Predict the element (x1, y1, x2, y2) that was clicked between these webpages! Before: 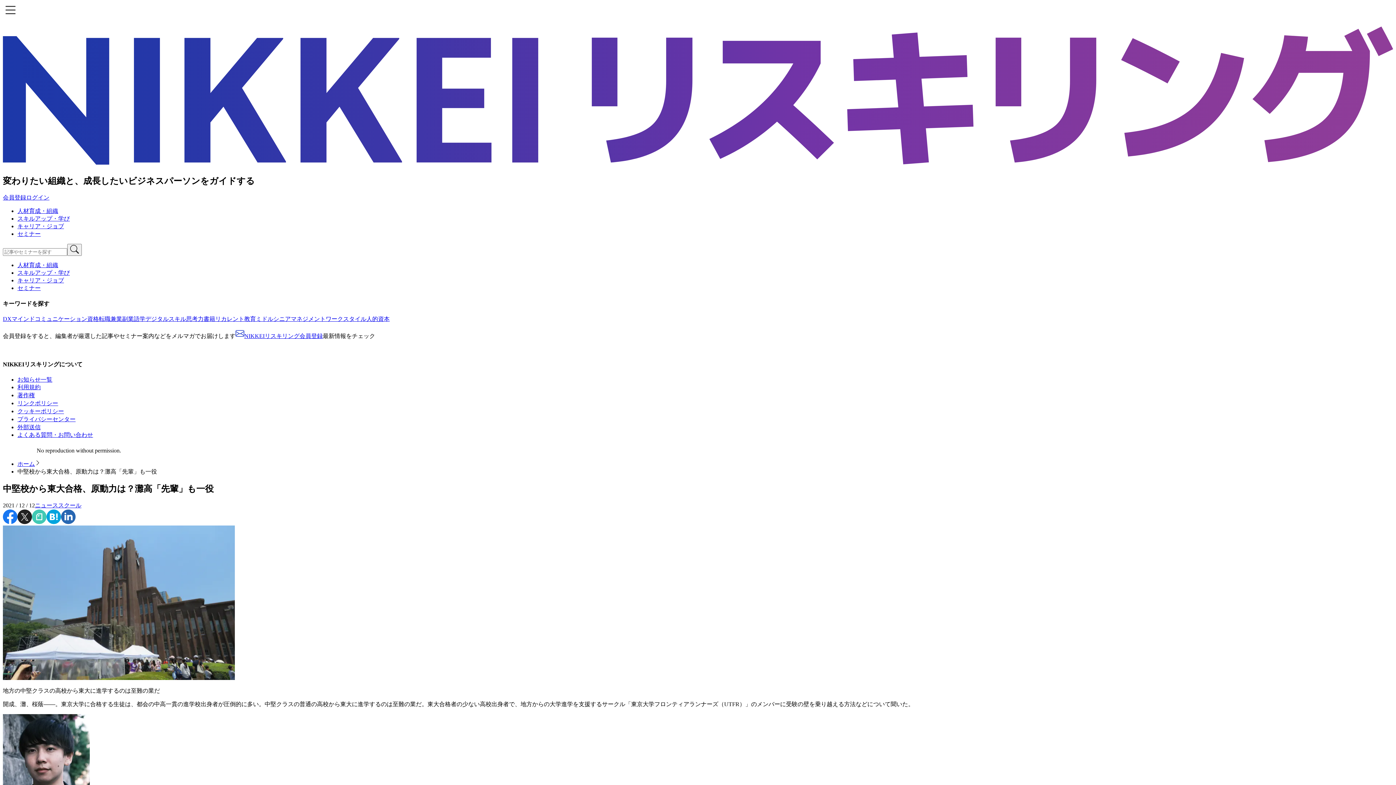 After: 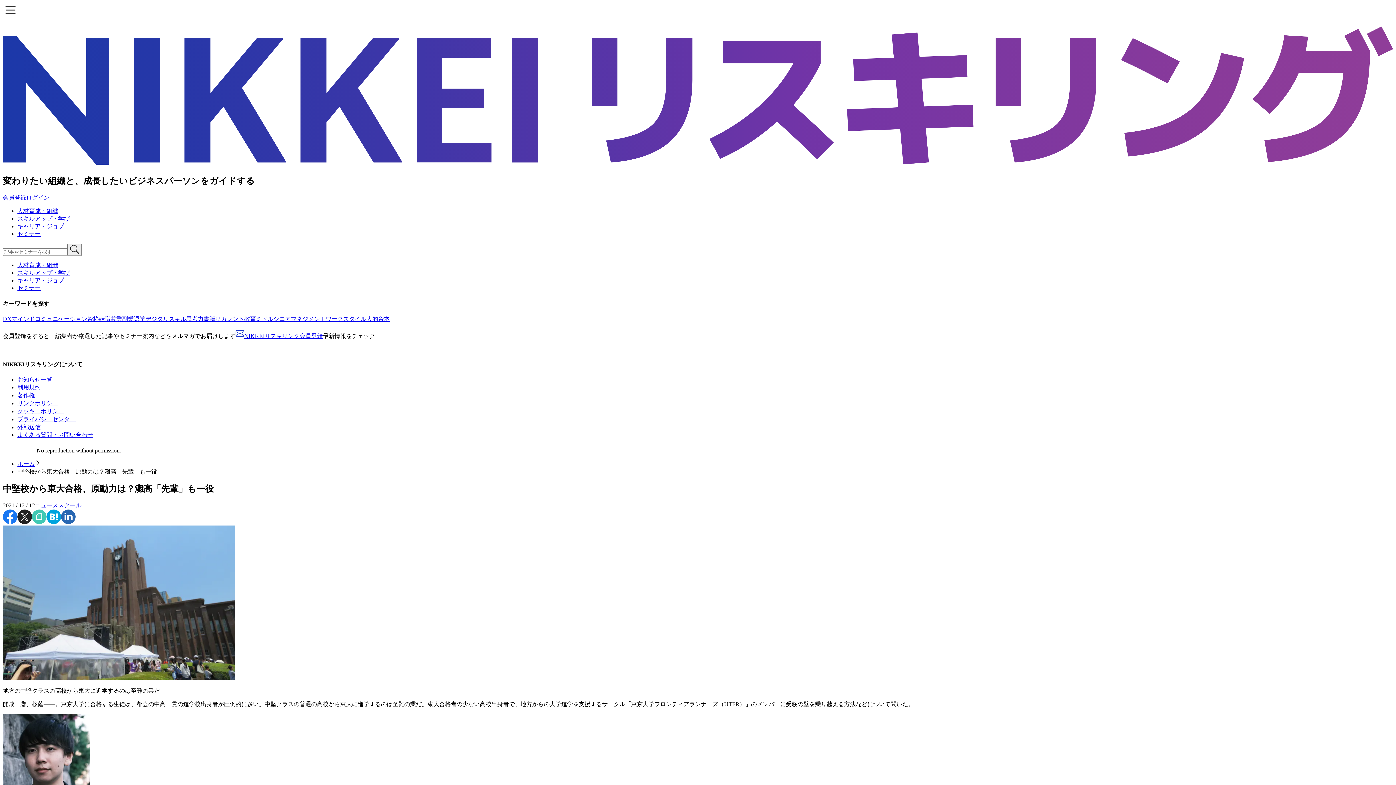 Action: bbox: (17, 519, 32, 525)